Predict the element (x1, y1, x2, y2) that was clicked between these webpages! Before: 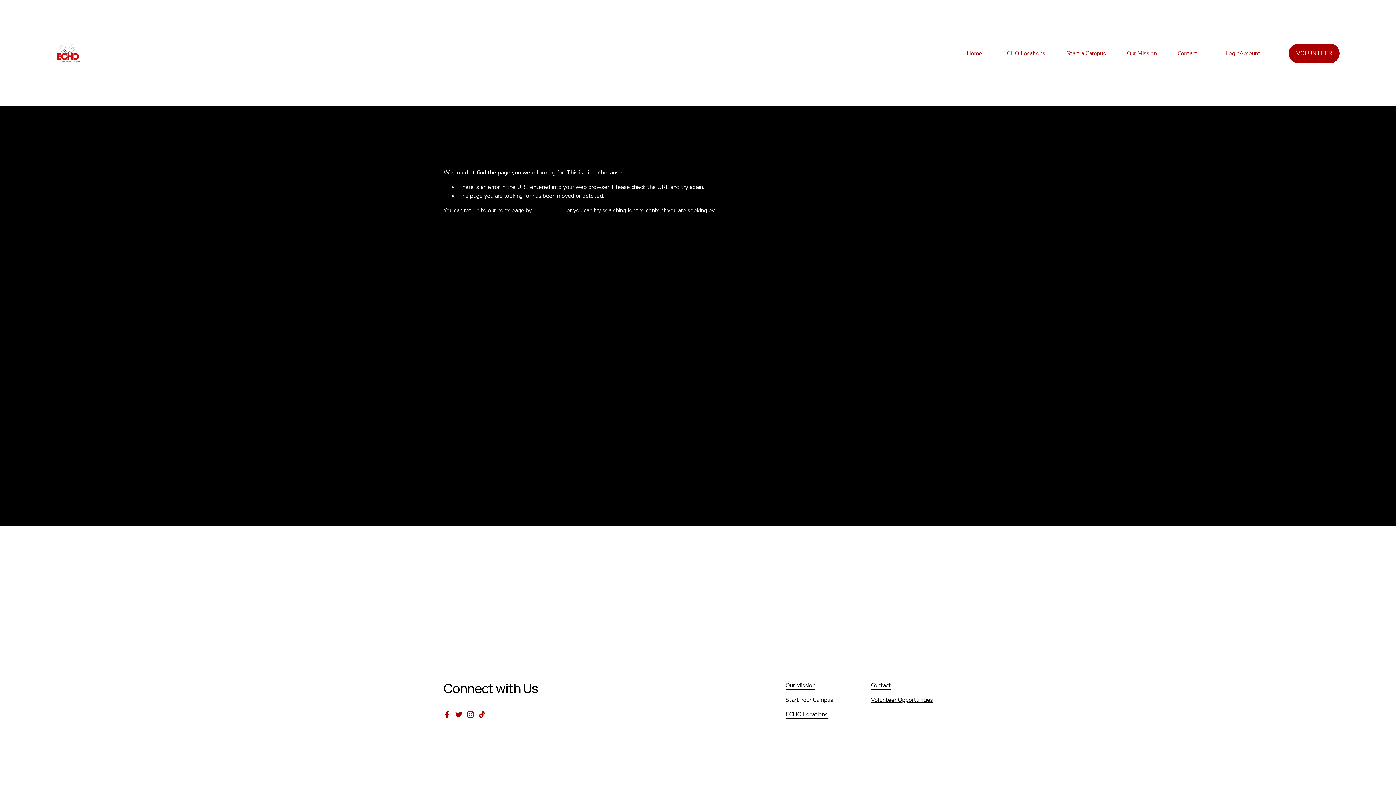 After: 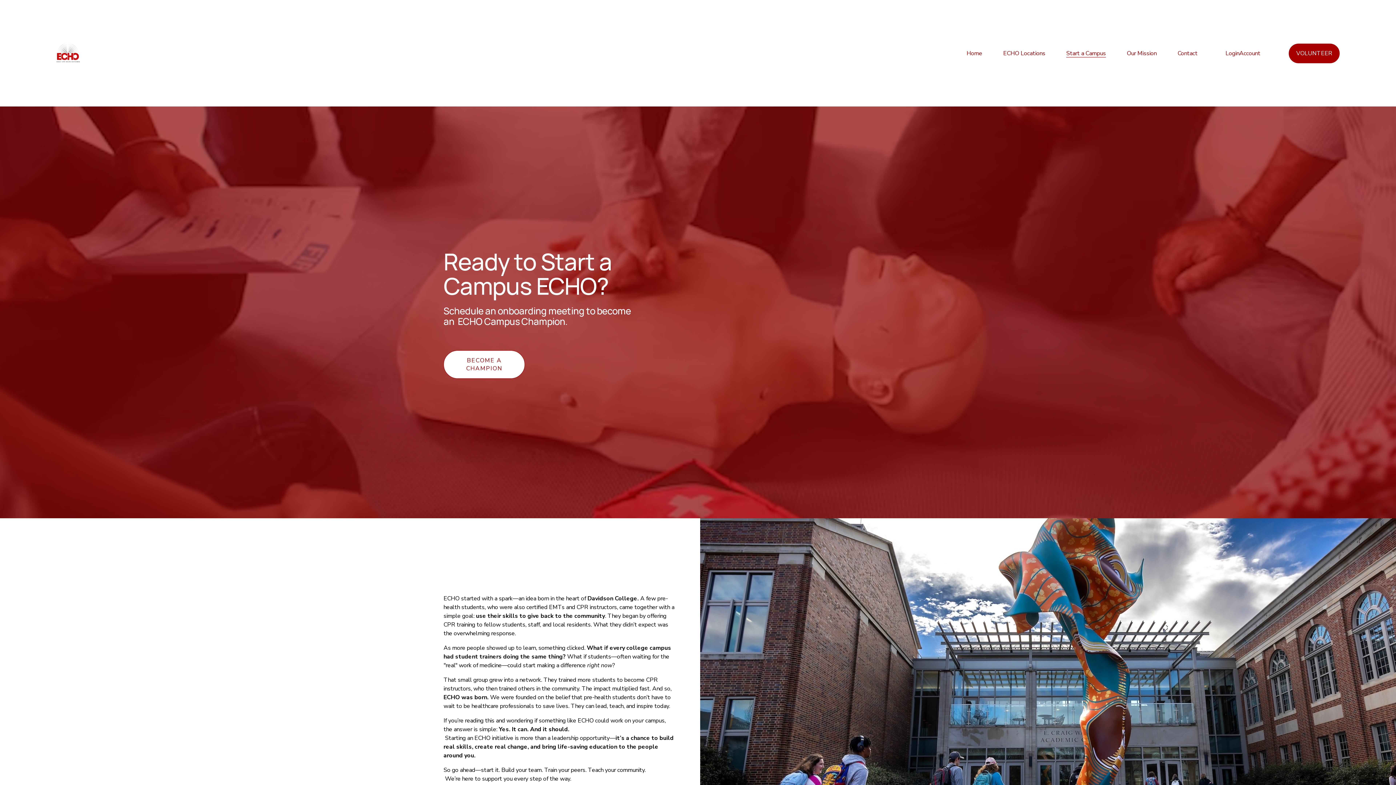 Action: label: Start a Campus bbox: (1066, 48, 1106, 58)